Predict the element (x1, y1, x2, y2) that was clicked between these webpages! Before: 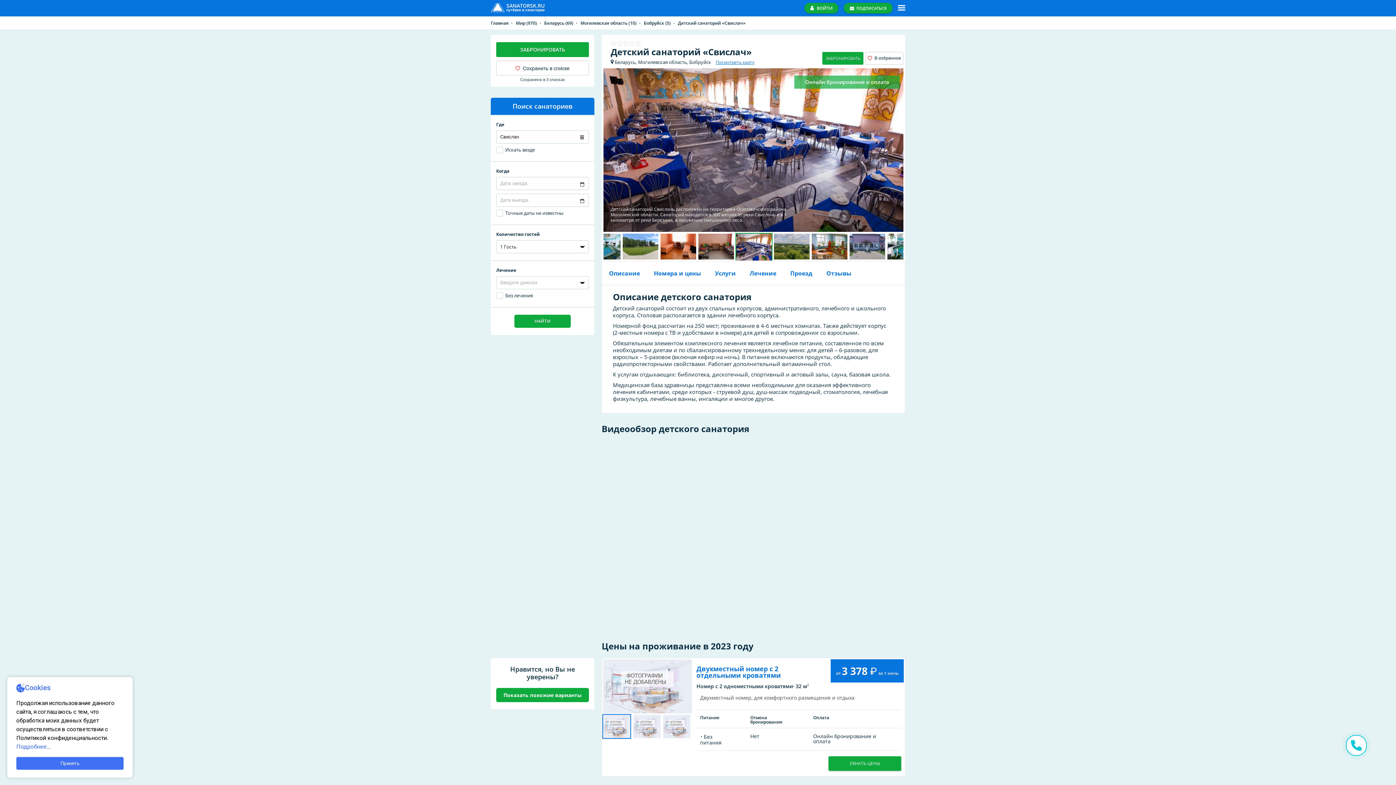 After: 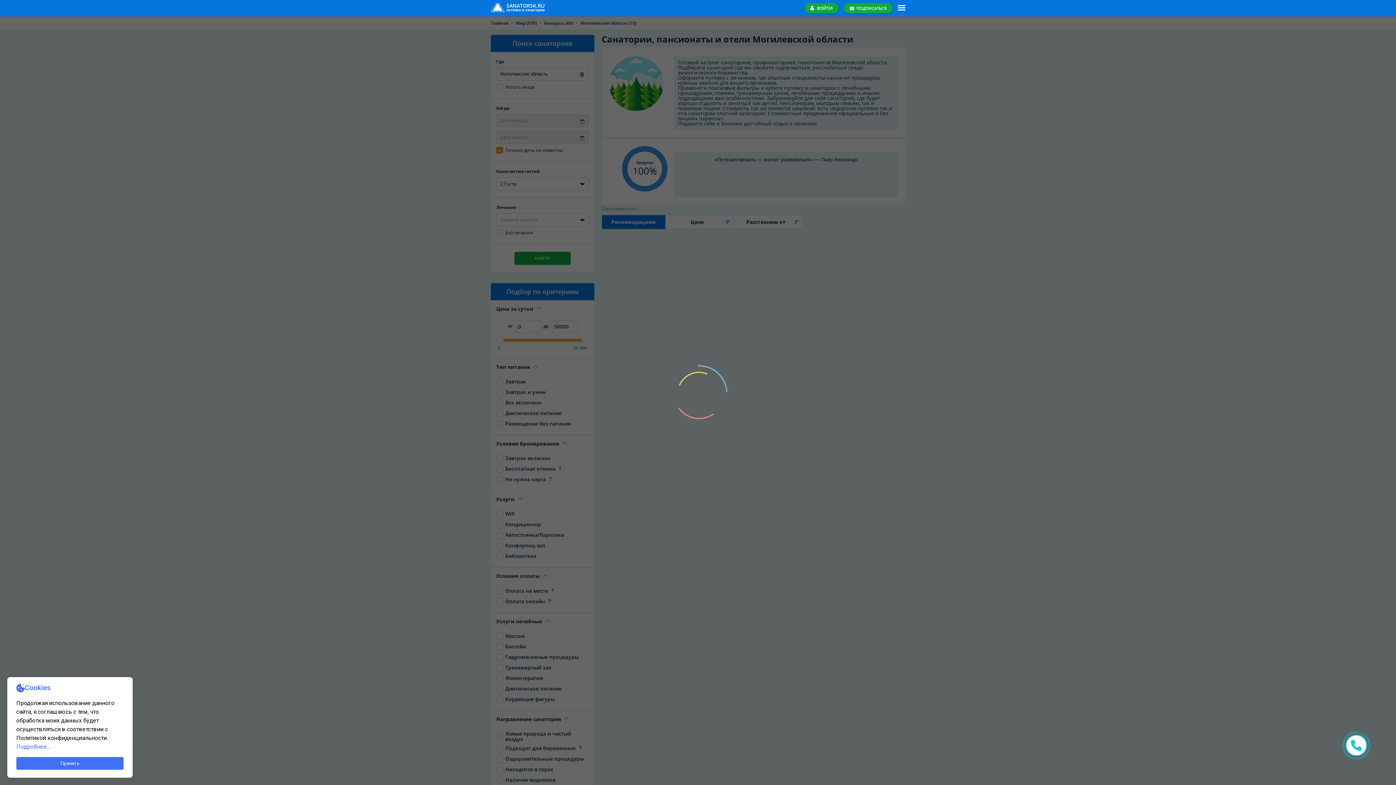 Action: bbox: (580, 20, 628, 26) label: Могилевская область 